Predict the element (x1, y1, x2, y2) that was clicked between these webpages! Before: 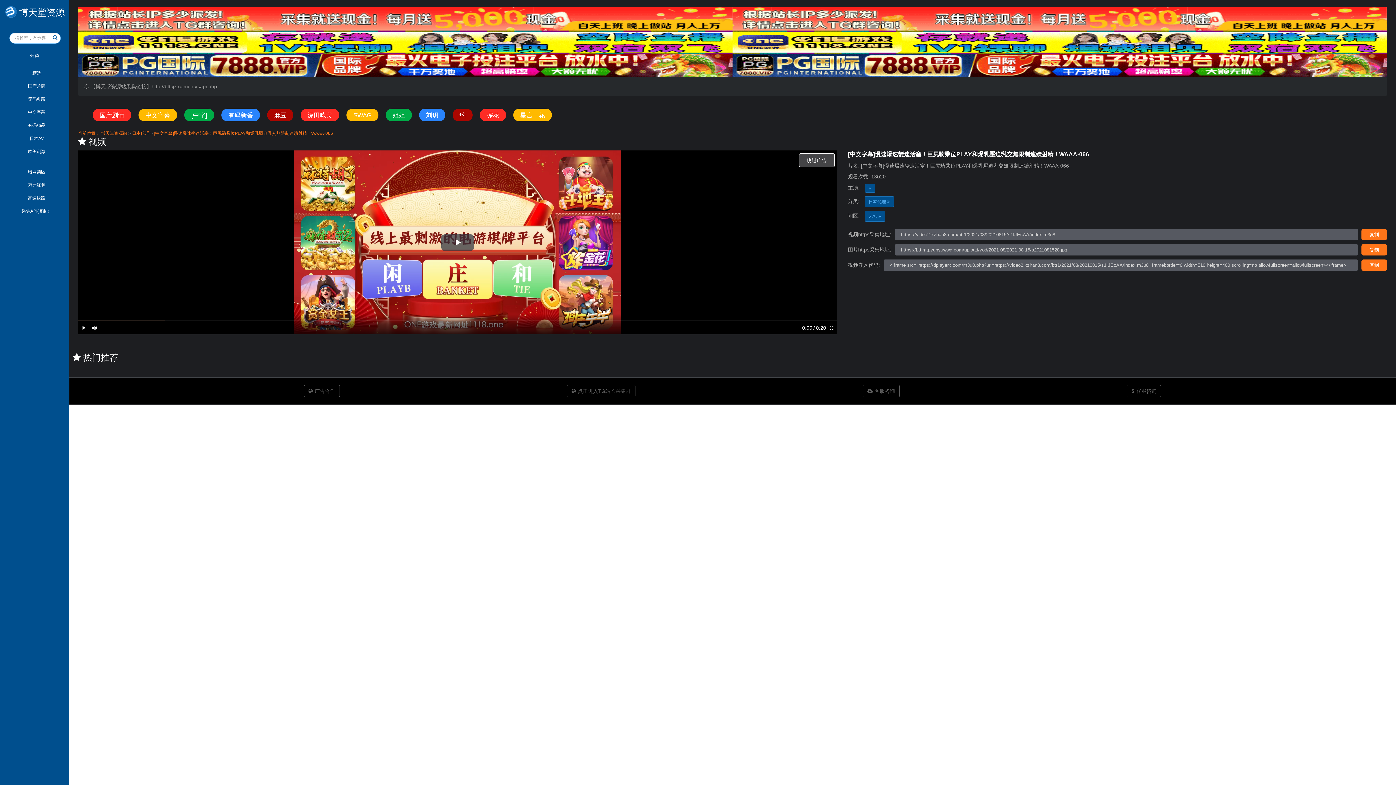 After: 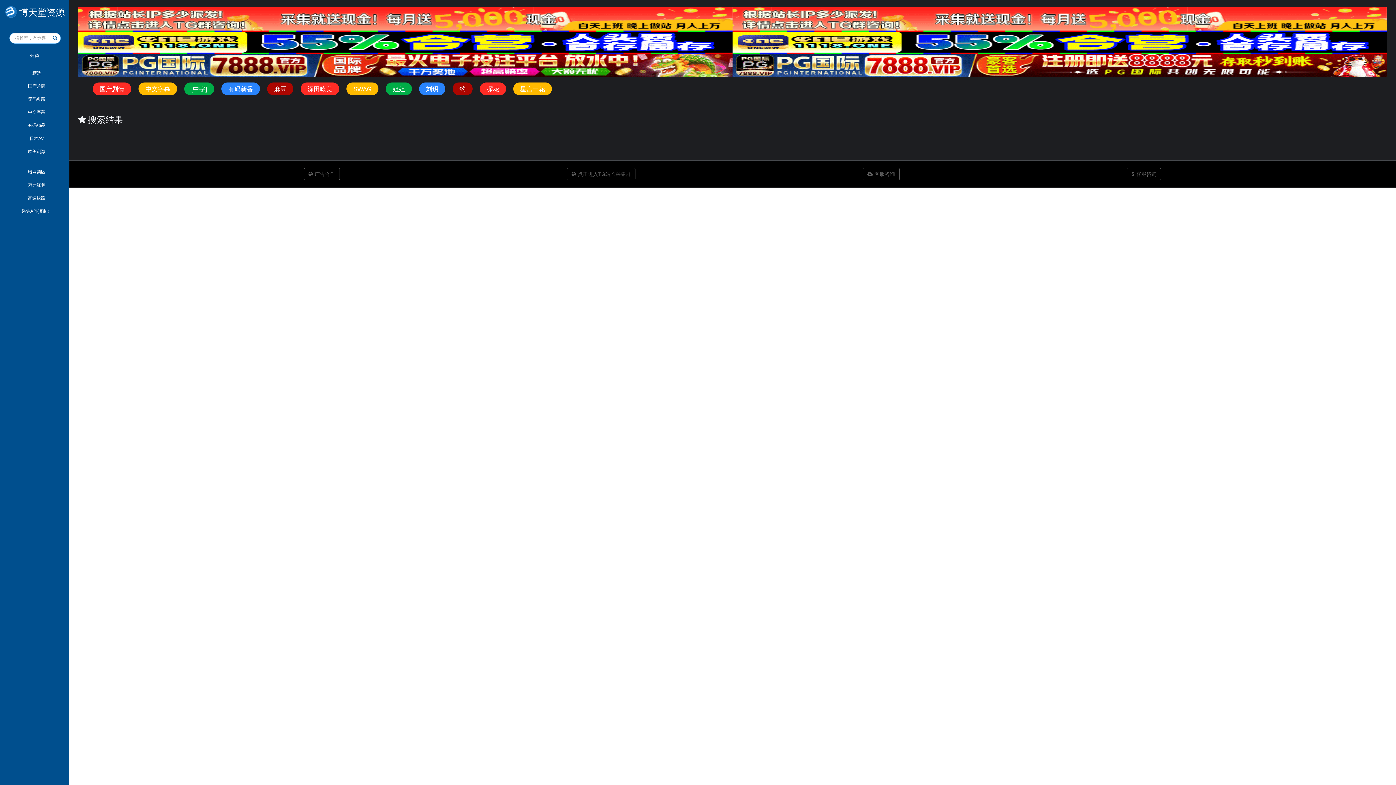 Action: label:  博天堂资源 bbox: (0, 0, 69, 18)